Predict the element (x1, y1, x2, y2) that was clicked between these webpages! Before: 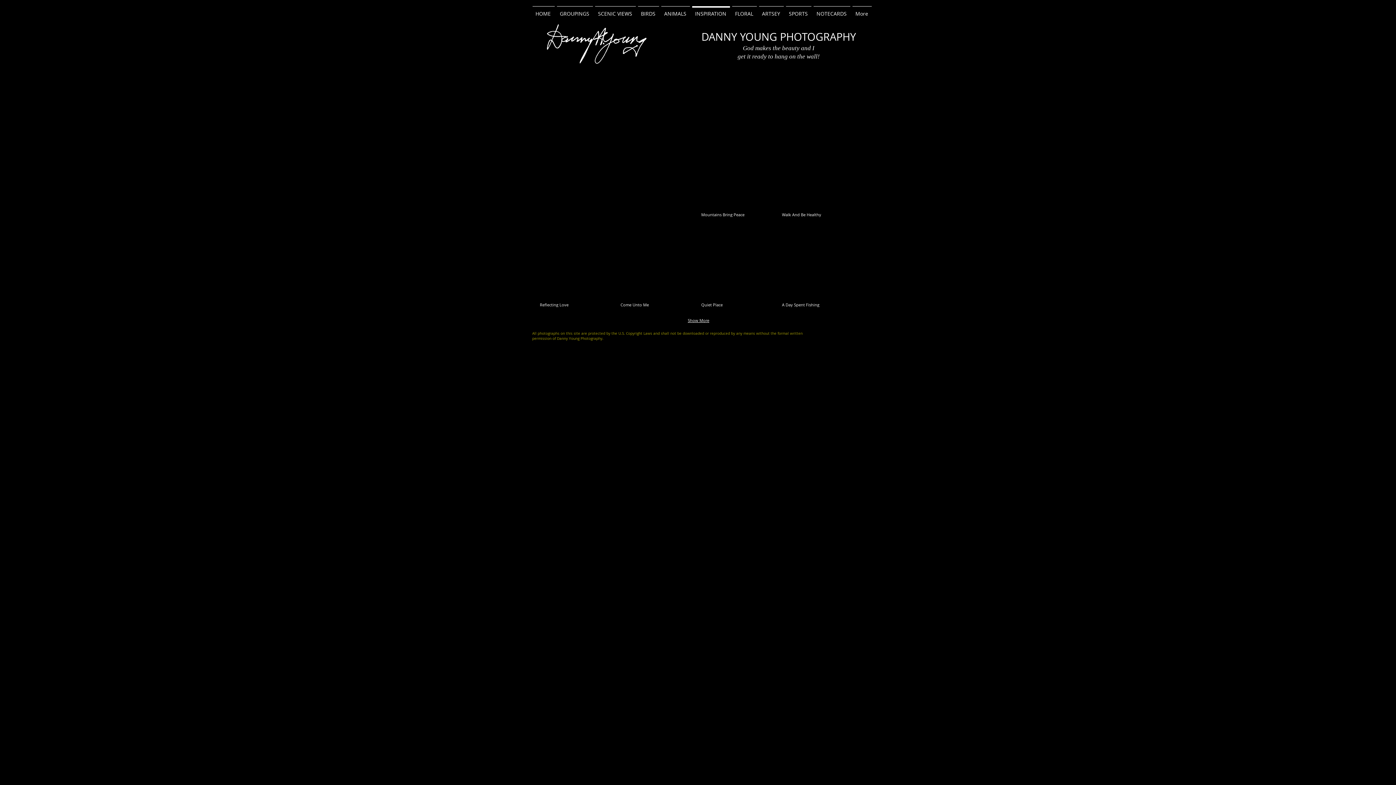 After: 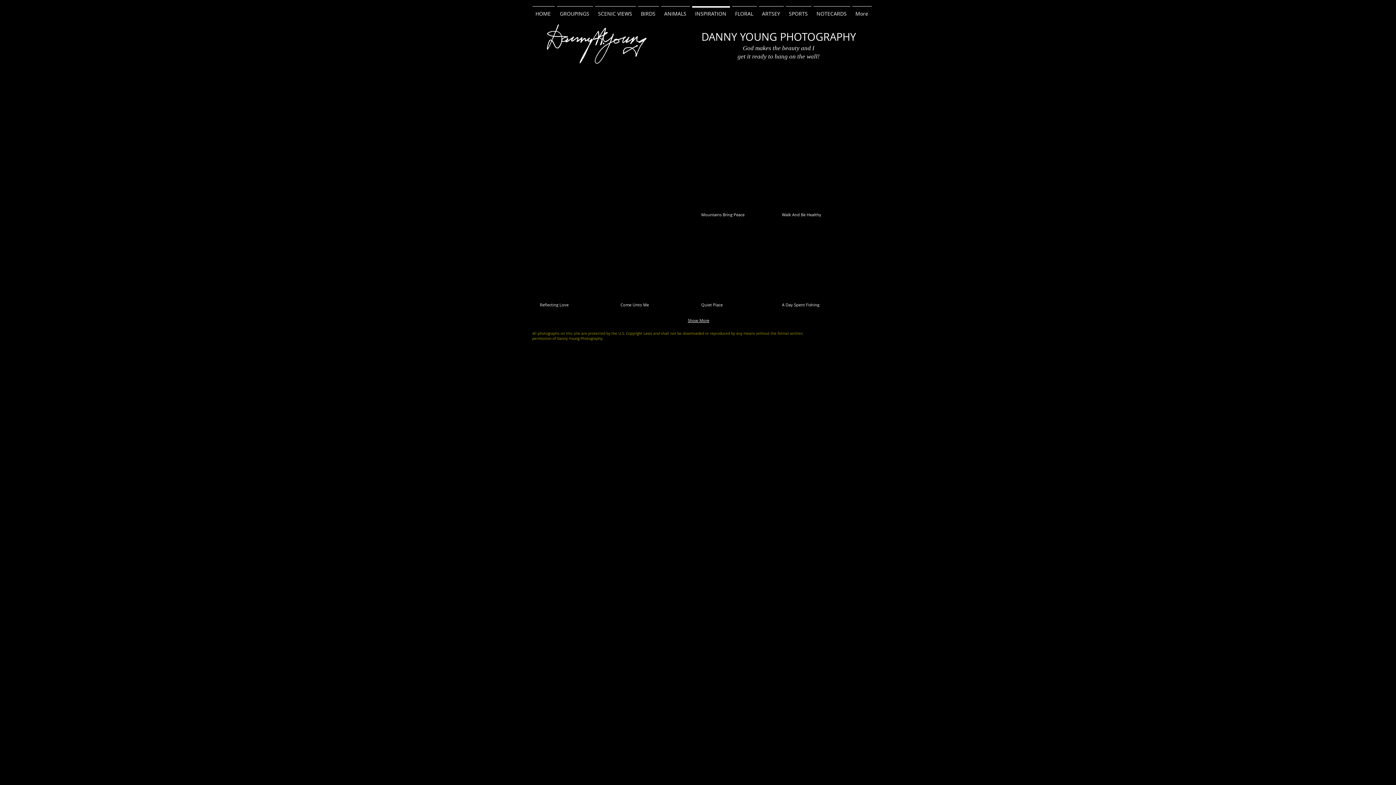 Action: label: A Day Spent Fishing bbox: (782, 229, 857, 314)